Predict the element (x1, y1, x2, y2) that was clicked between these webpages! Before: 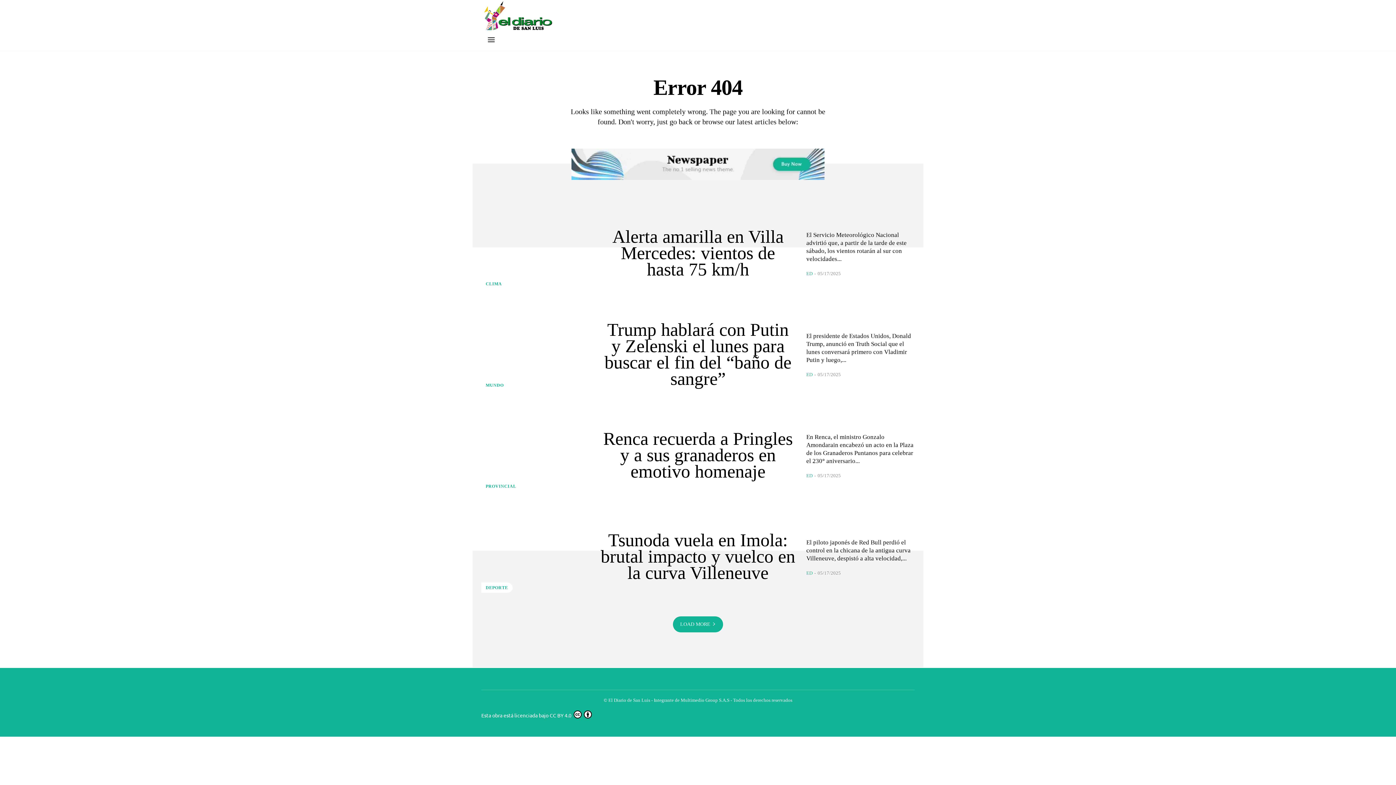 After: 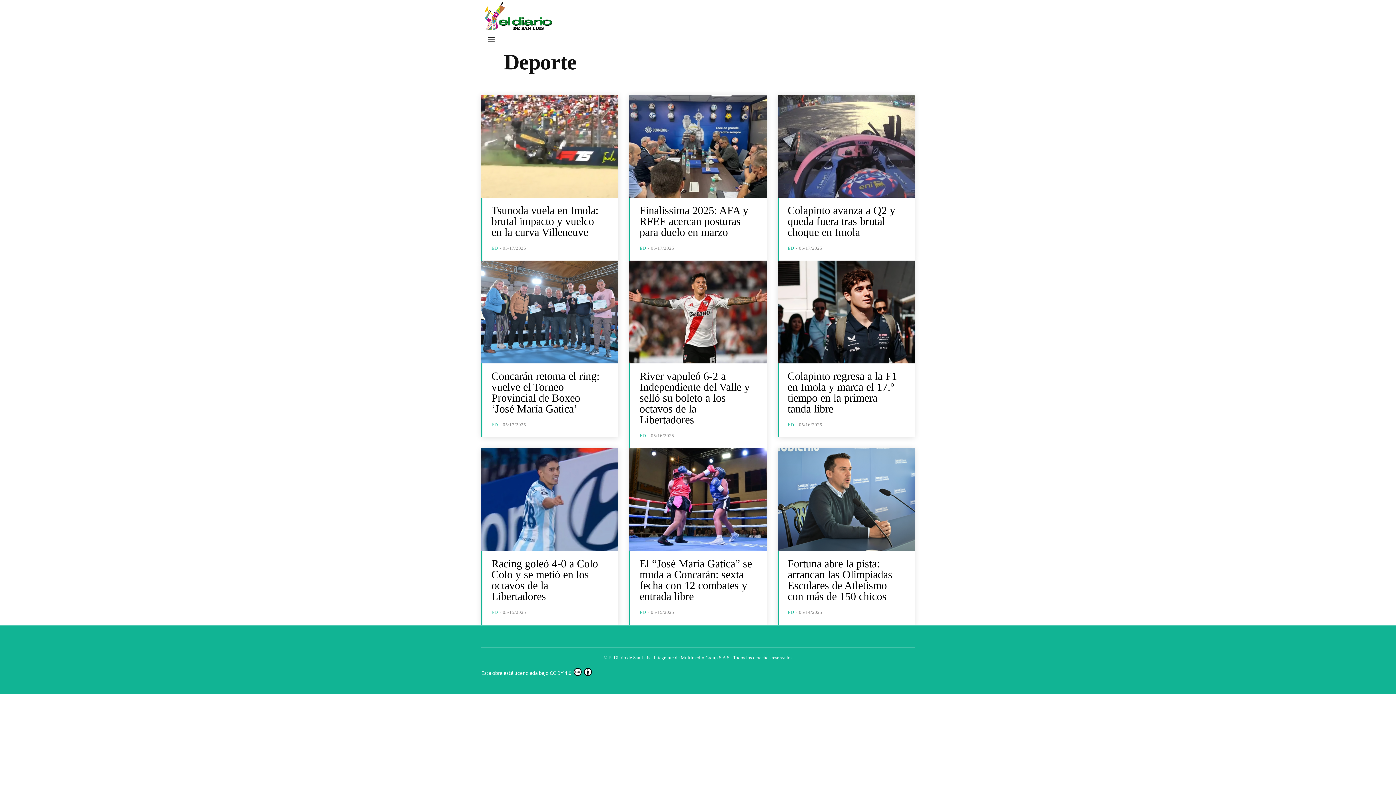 Action: label: DEPORTE bbox: (481, 582, 512, 592)